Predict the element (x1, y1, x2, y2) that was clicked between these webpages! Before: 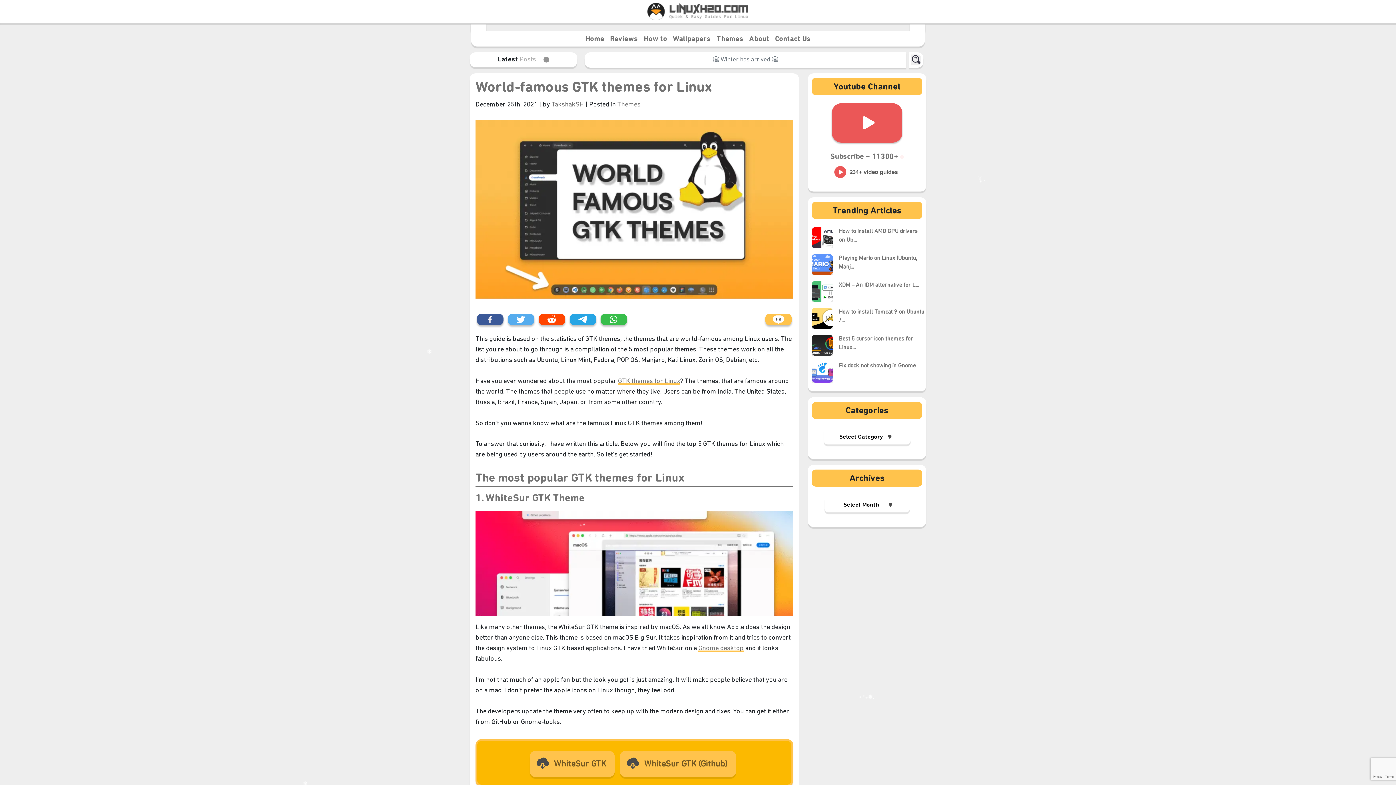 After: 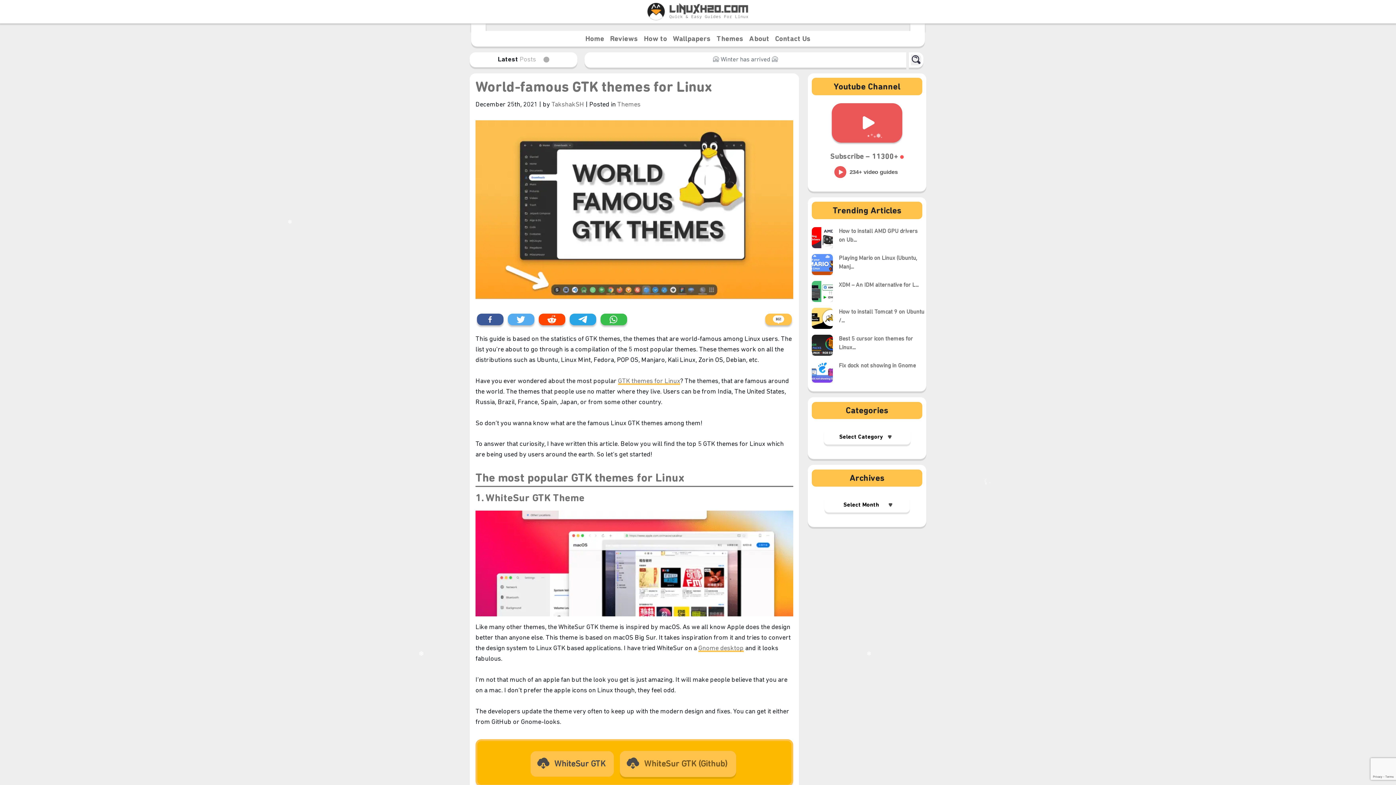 Action: label: WhiteSur GTK bbox: (529, 751, 614, 777)